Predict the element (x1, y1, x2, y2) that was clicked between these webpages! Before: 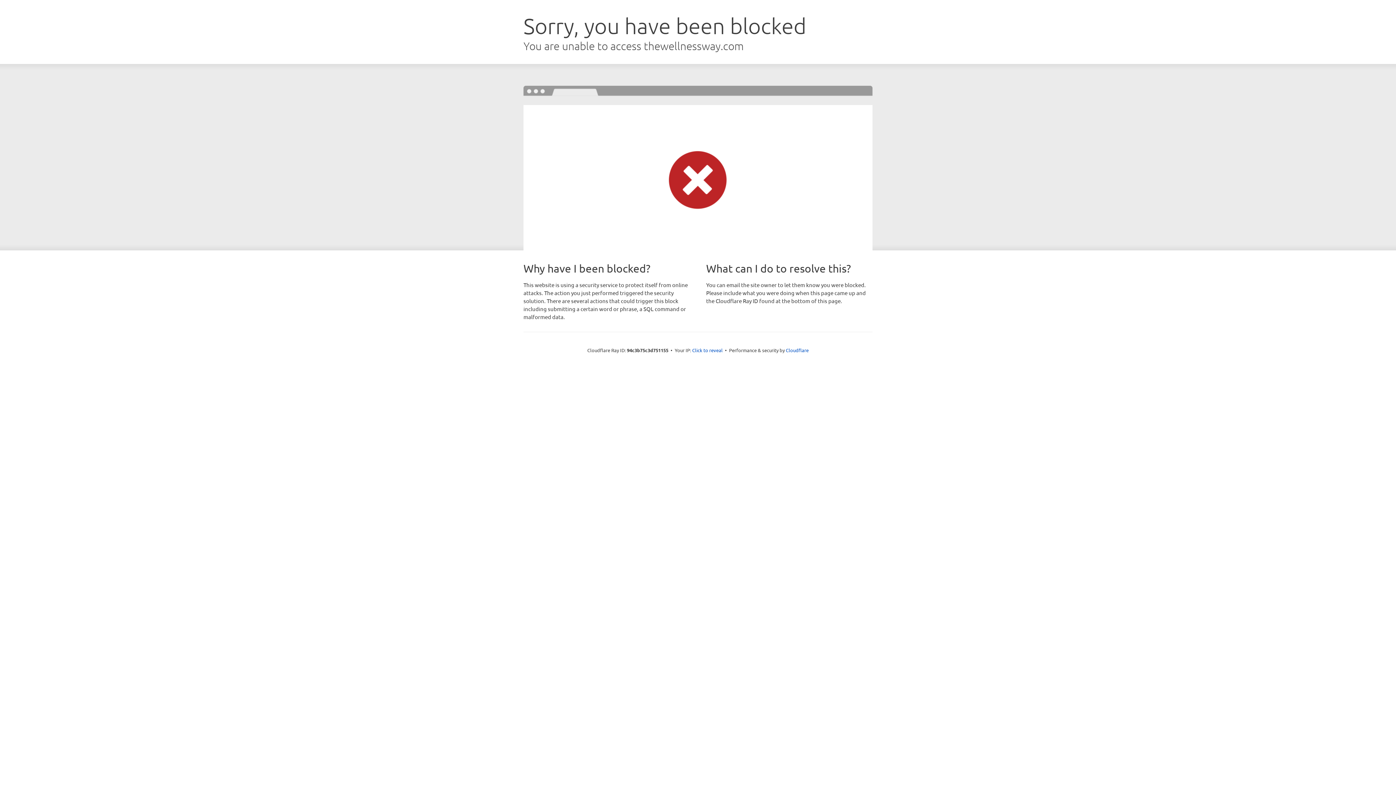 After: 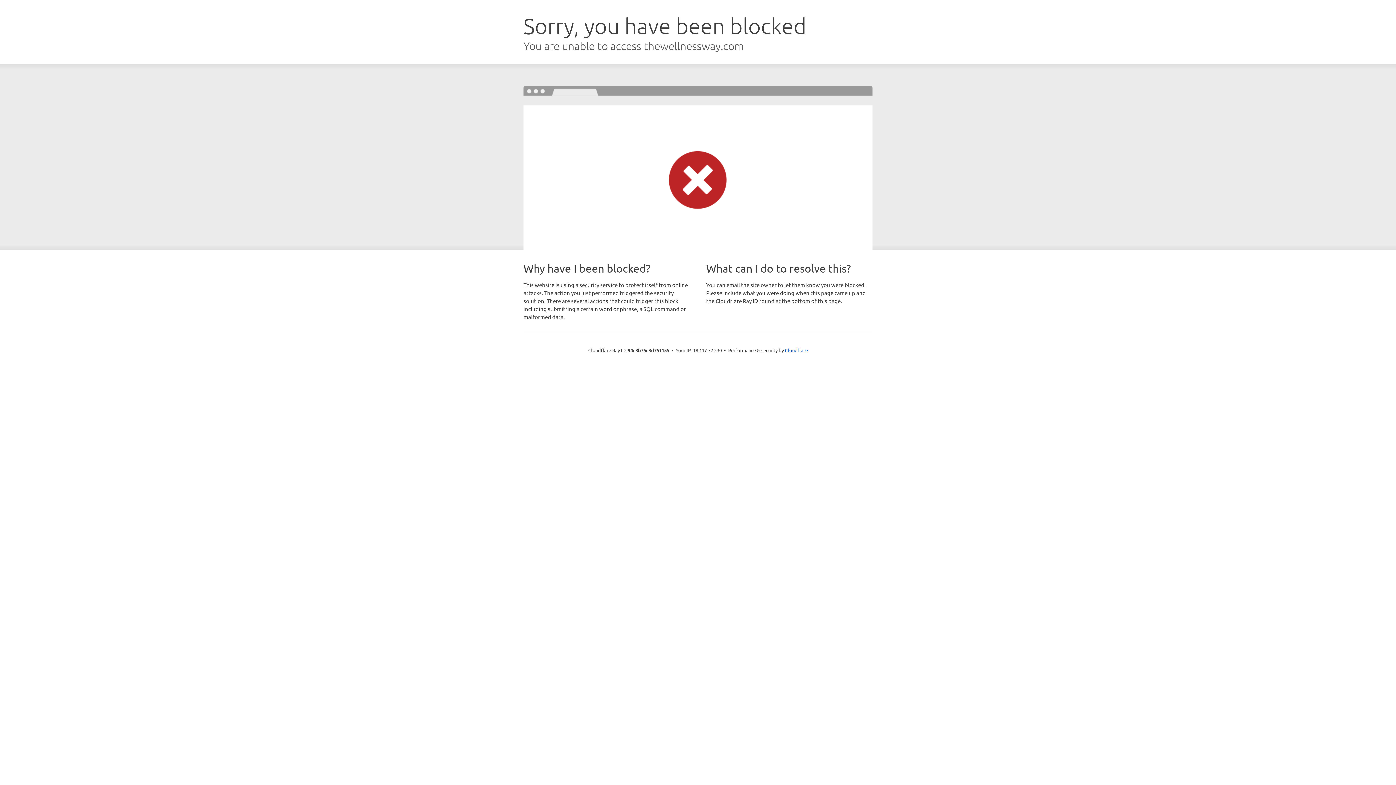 Action: bbox: (692, 346, 722, 353) label: Click to reveal